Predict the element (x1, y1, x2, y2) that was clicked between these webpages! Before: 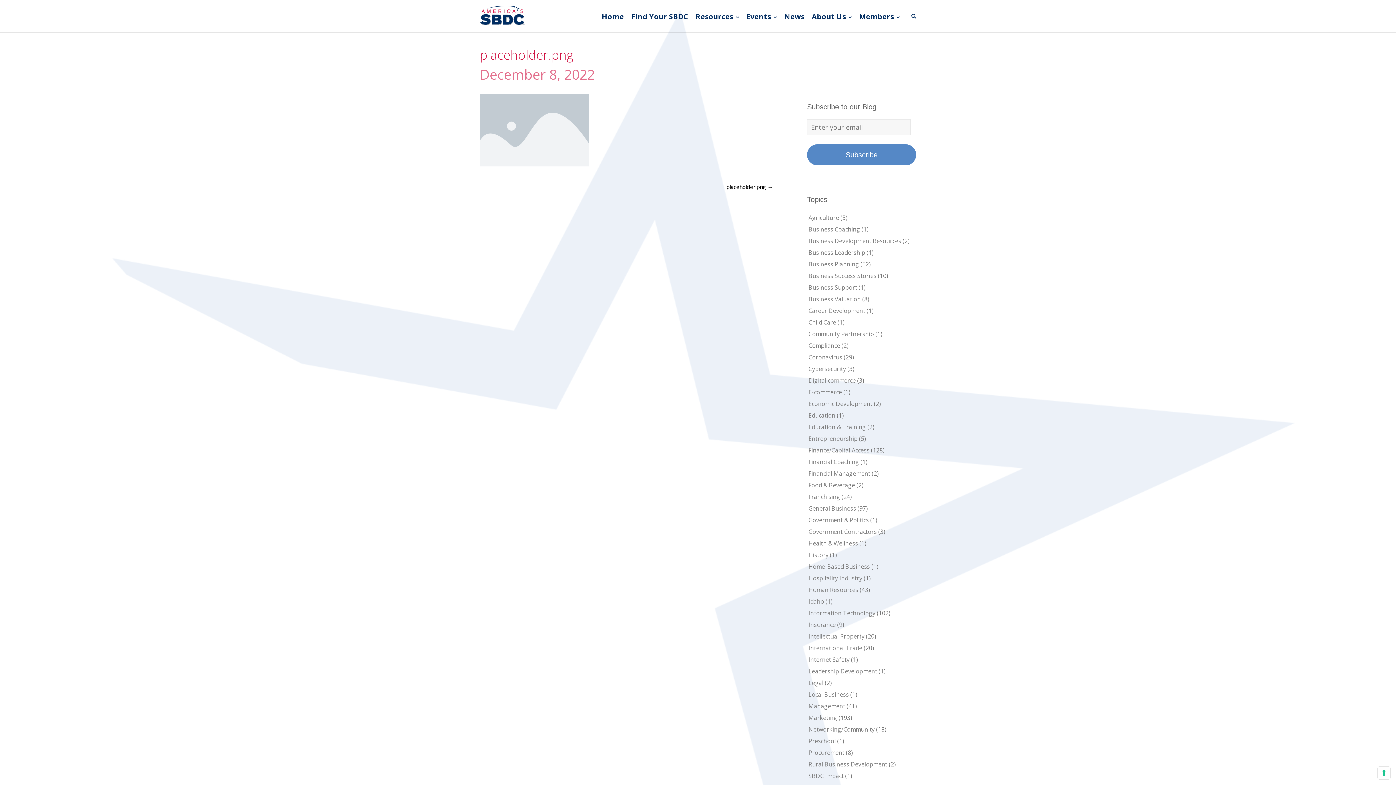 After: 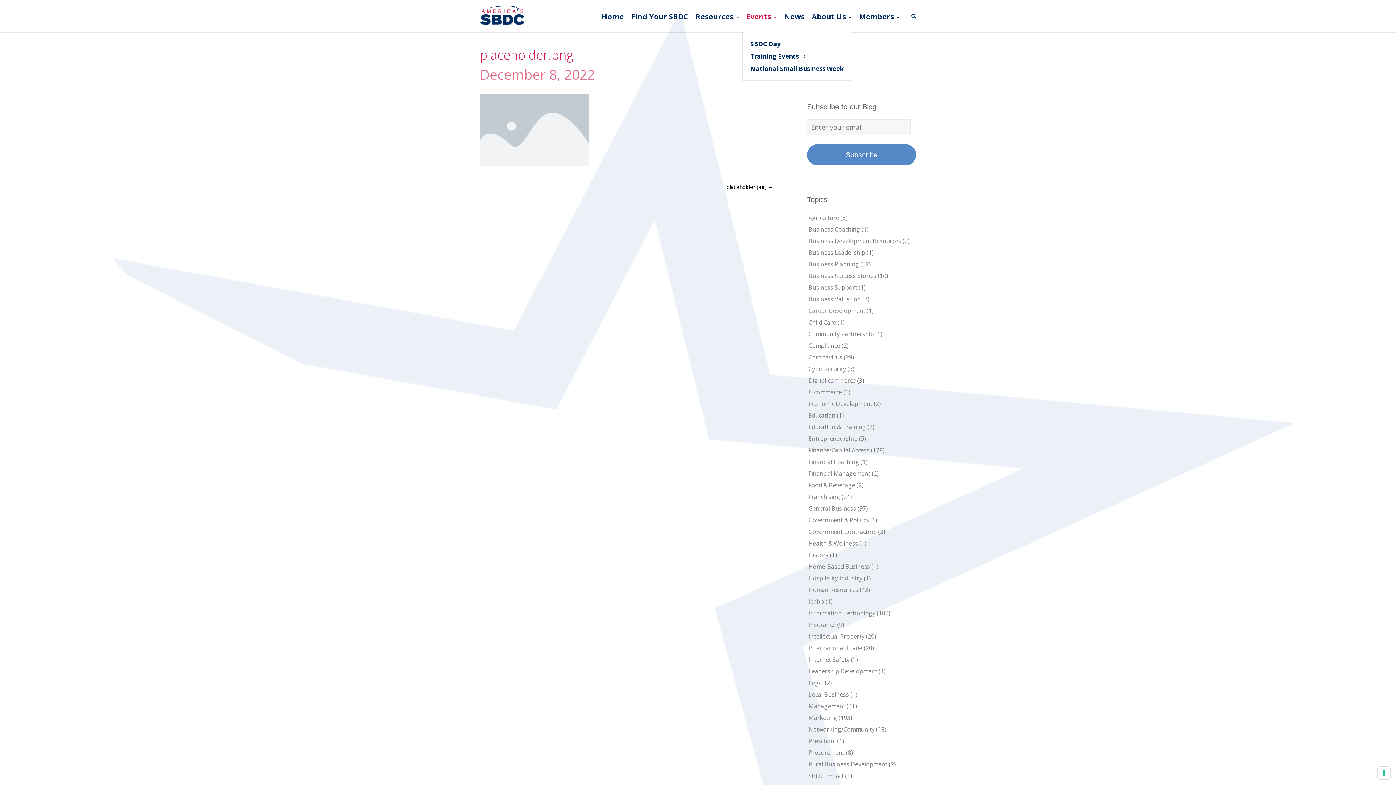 Action: label: Events bbox: (742, 0, 780, 32)